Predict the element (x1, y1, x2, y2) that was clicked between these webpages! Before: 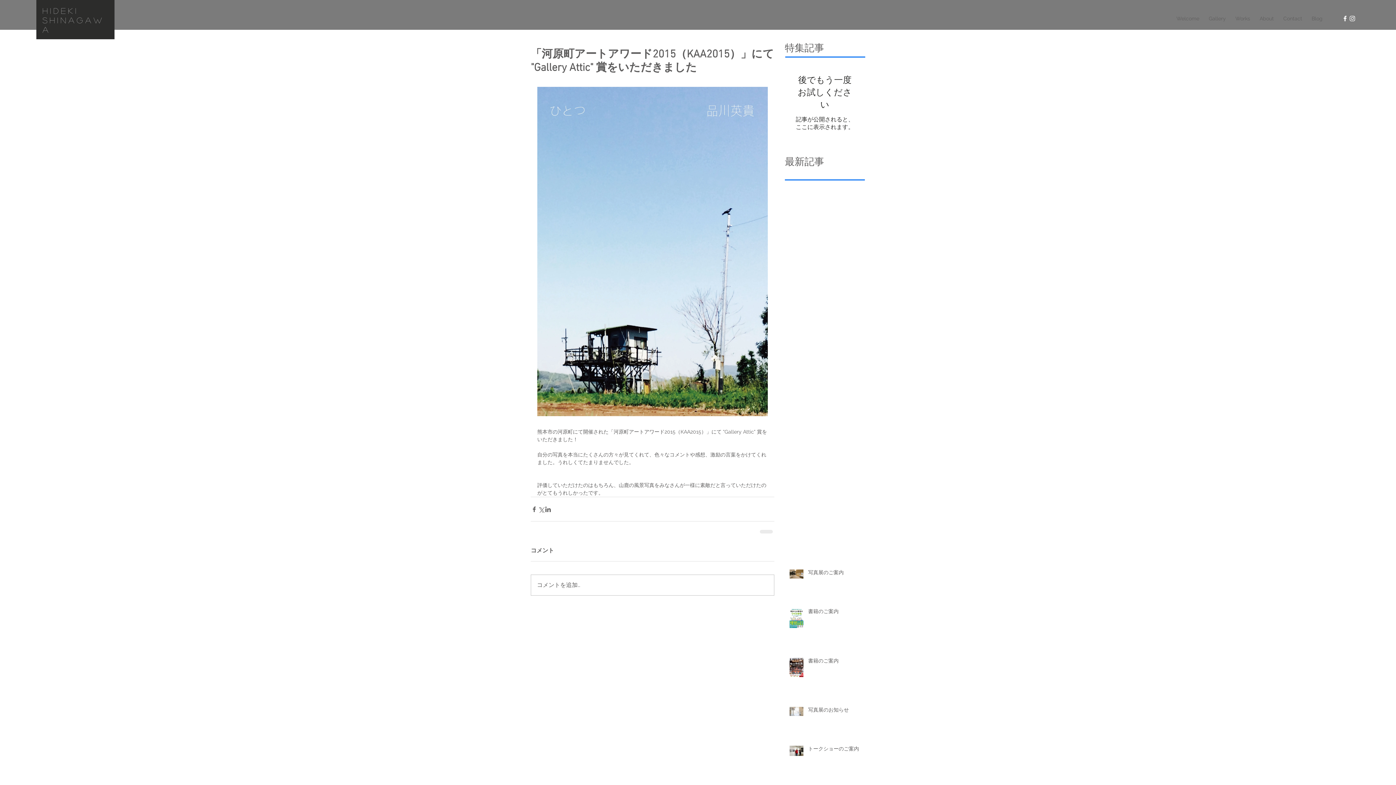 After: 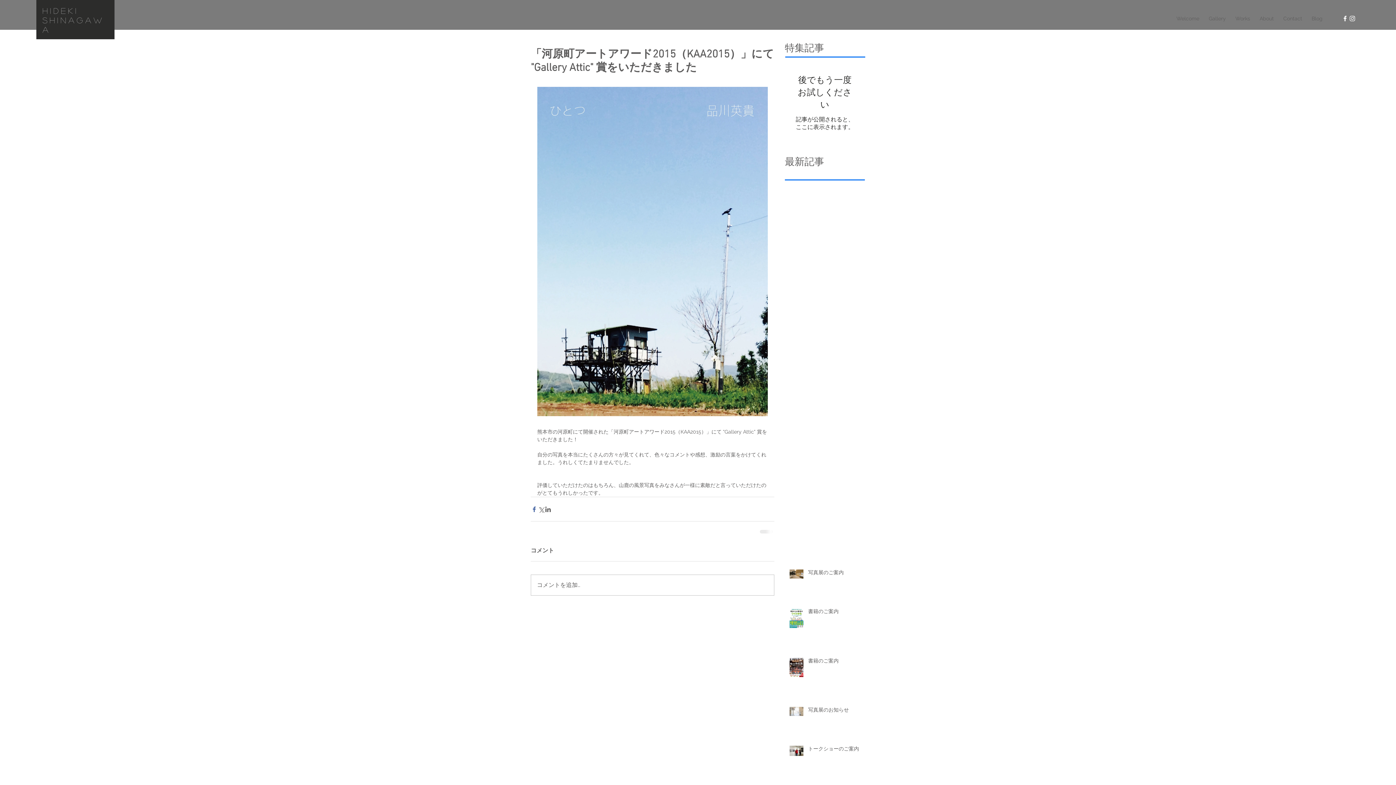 Action: label: Facebook でシェア bbox: (530, 506, 537, 512)